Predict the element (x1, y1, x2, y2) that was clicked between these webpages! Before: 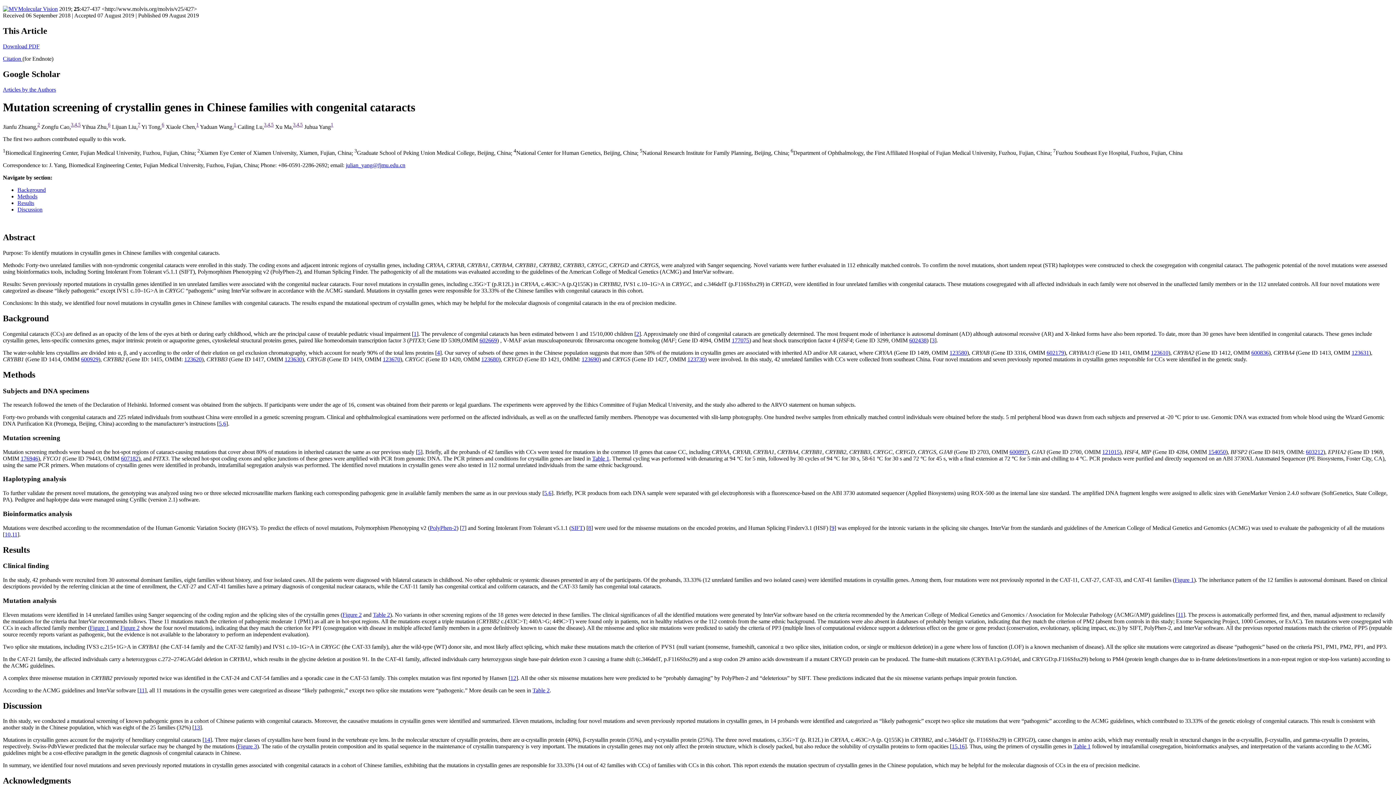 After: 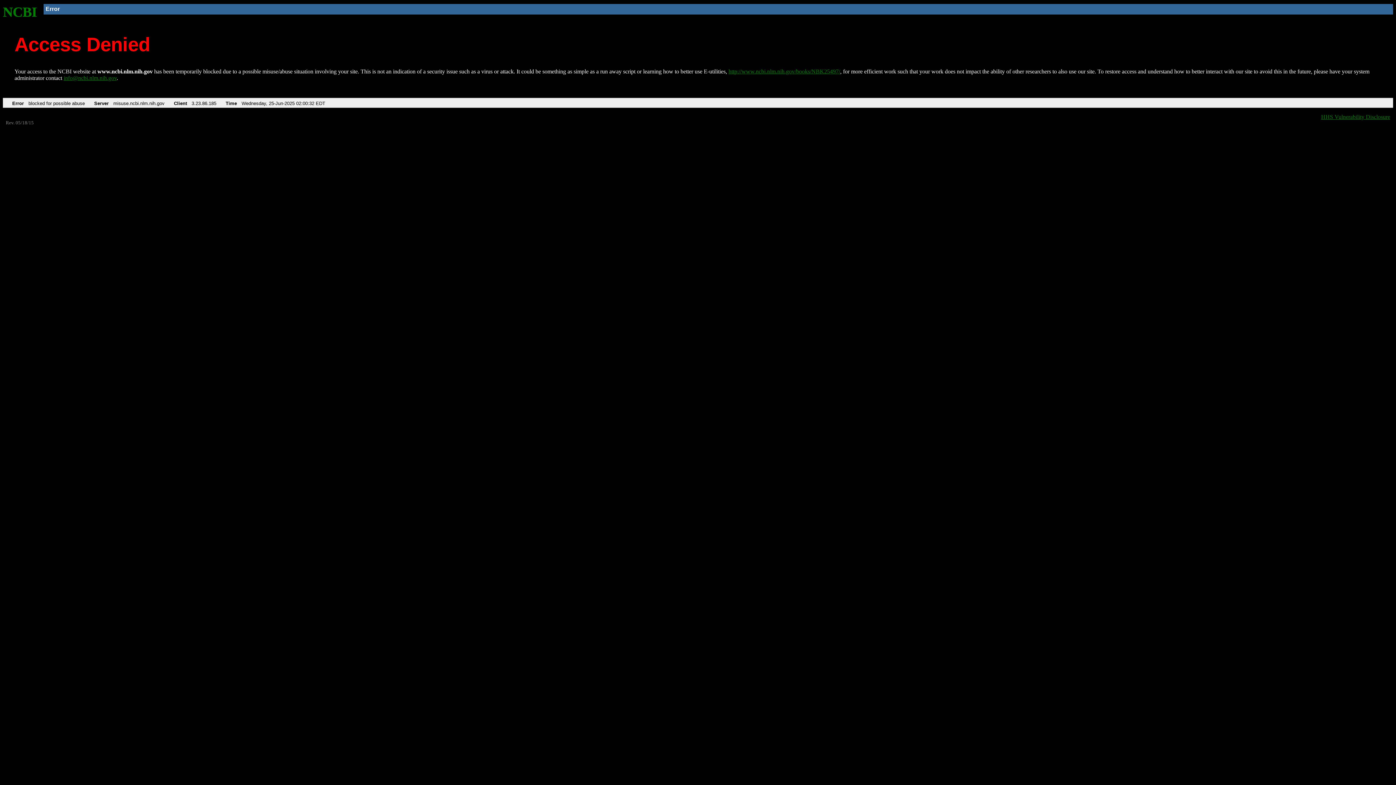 Action: bbox: (1352, 349, 1369, 355) label: 123631